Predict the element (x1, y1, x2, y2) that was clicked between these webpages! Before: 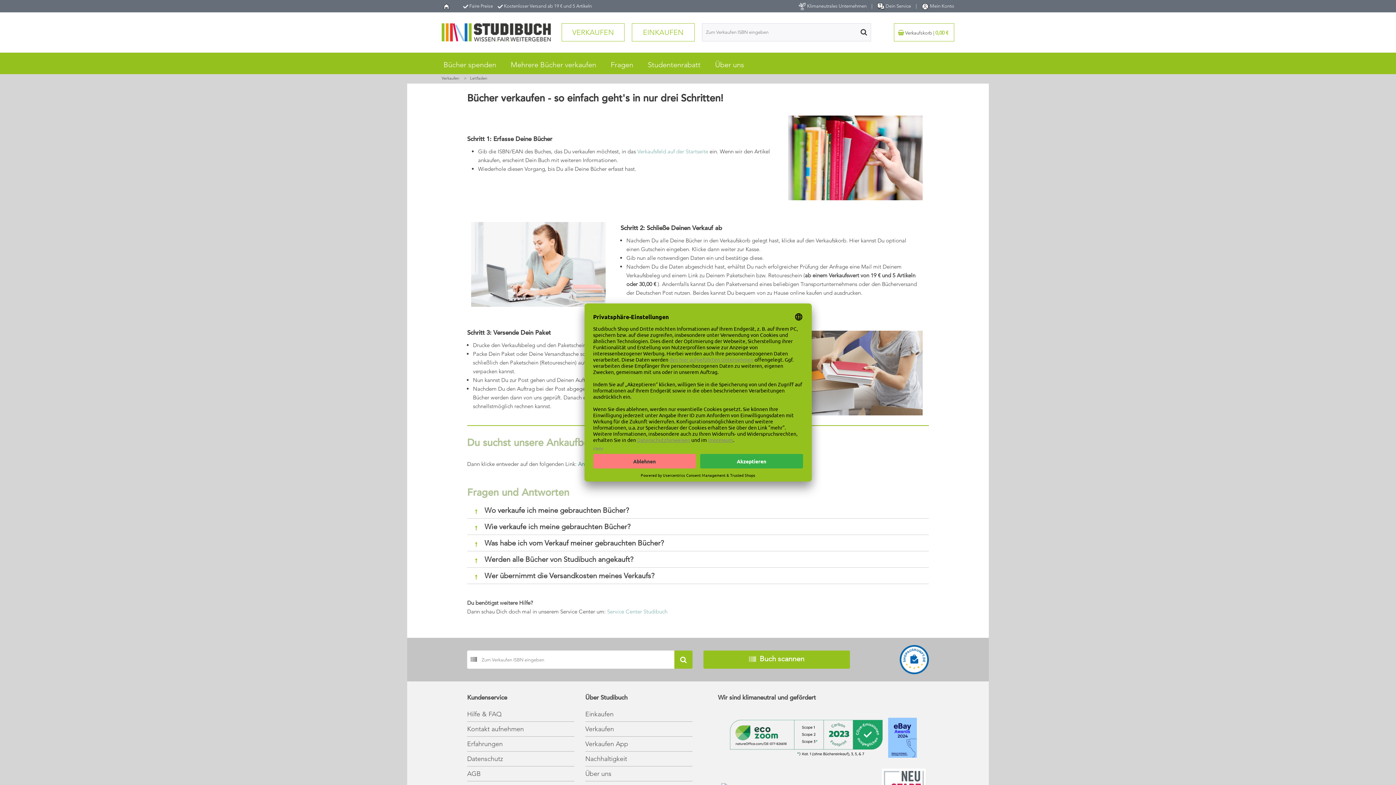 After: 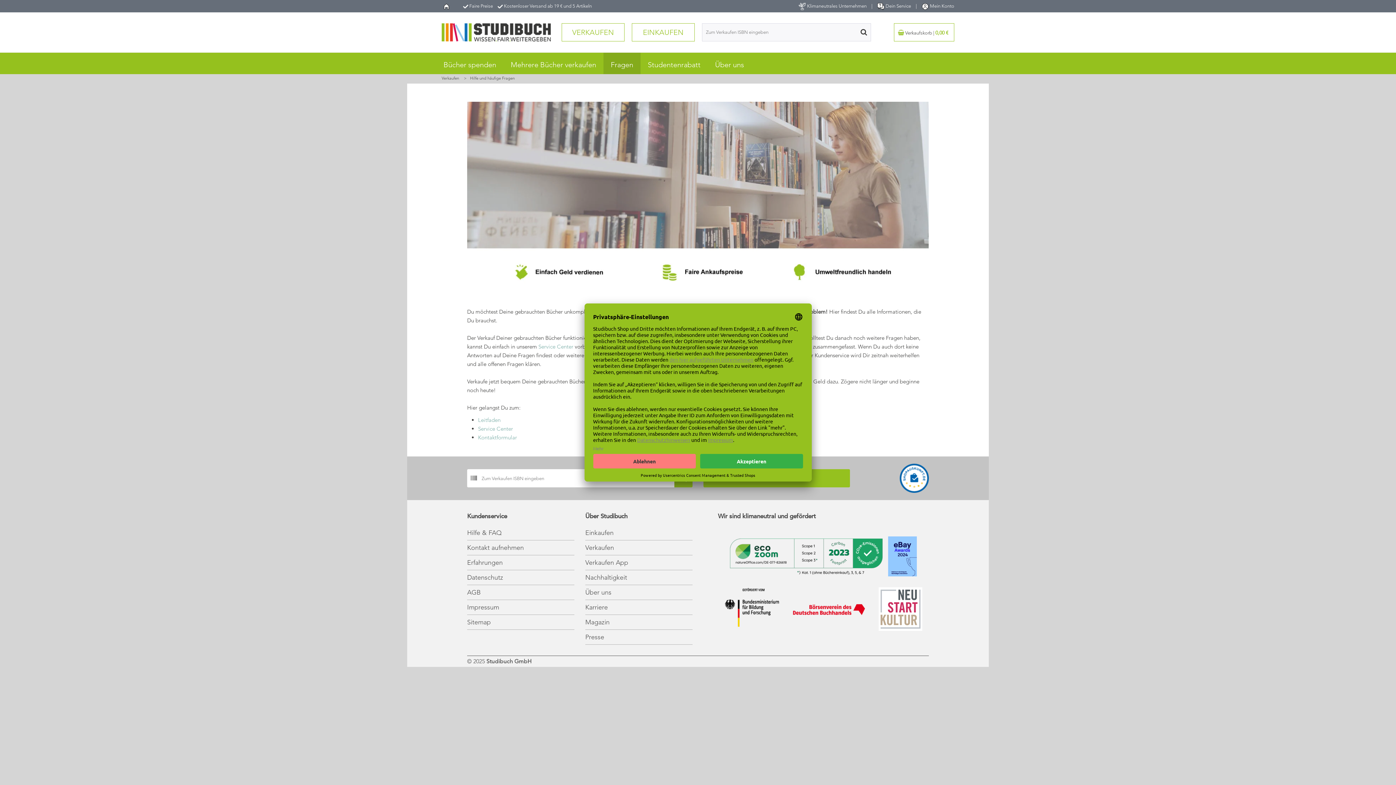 Action: label: Fragen bbox: (603, 52, 640, 74)